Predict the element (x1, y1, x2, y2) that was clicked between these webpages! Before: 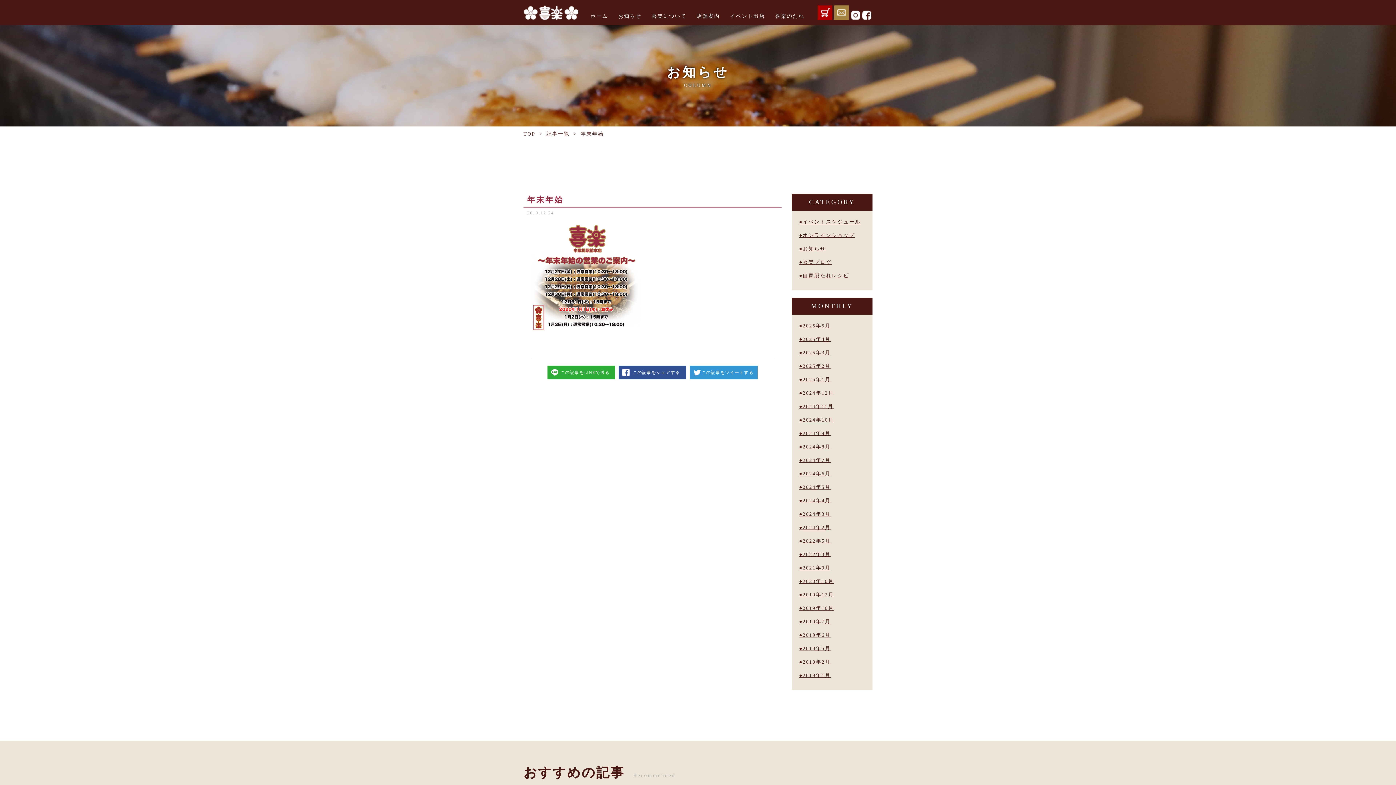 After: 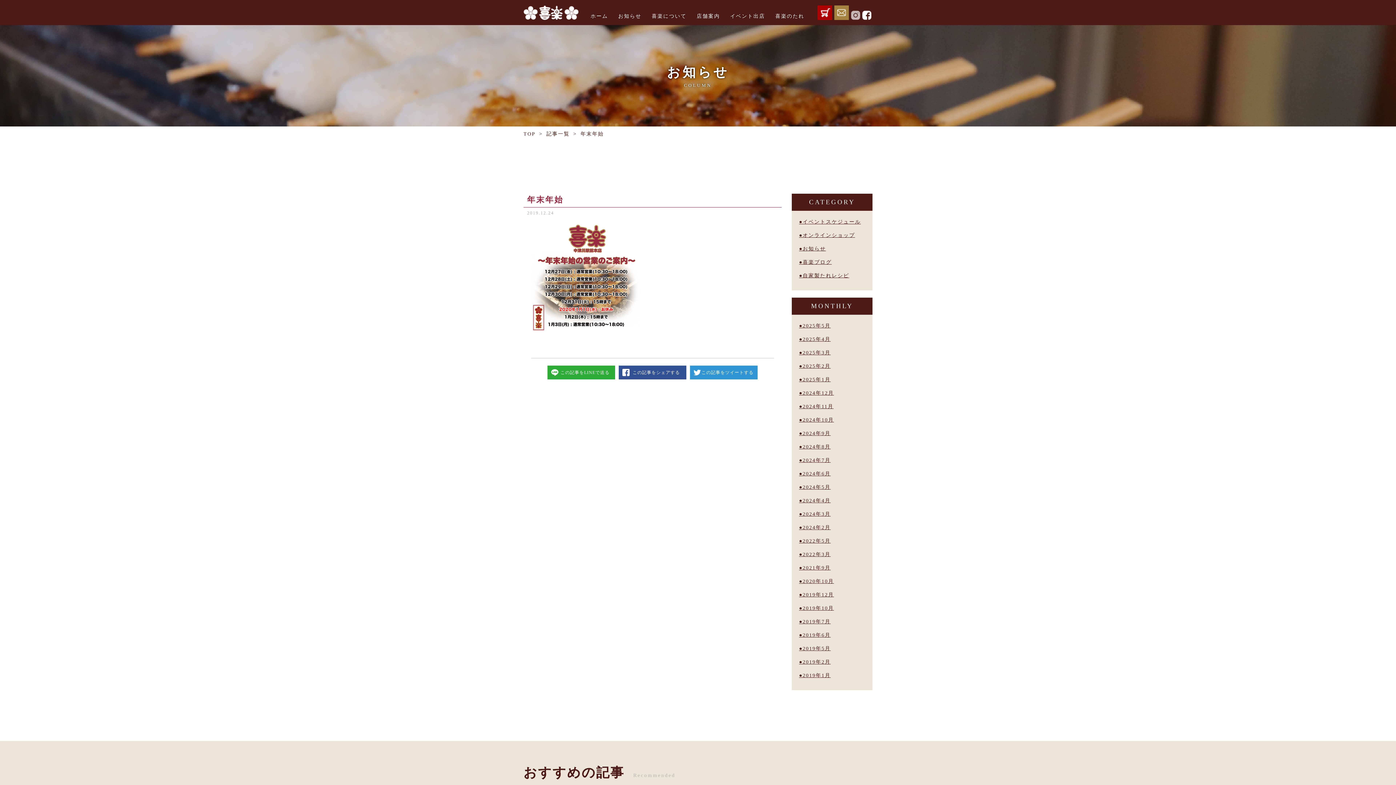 Action: bbox: (851, 13, 860, 18)